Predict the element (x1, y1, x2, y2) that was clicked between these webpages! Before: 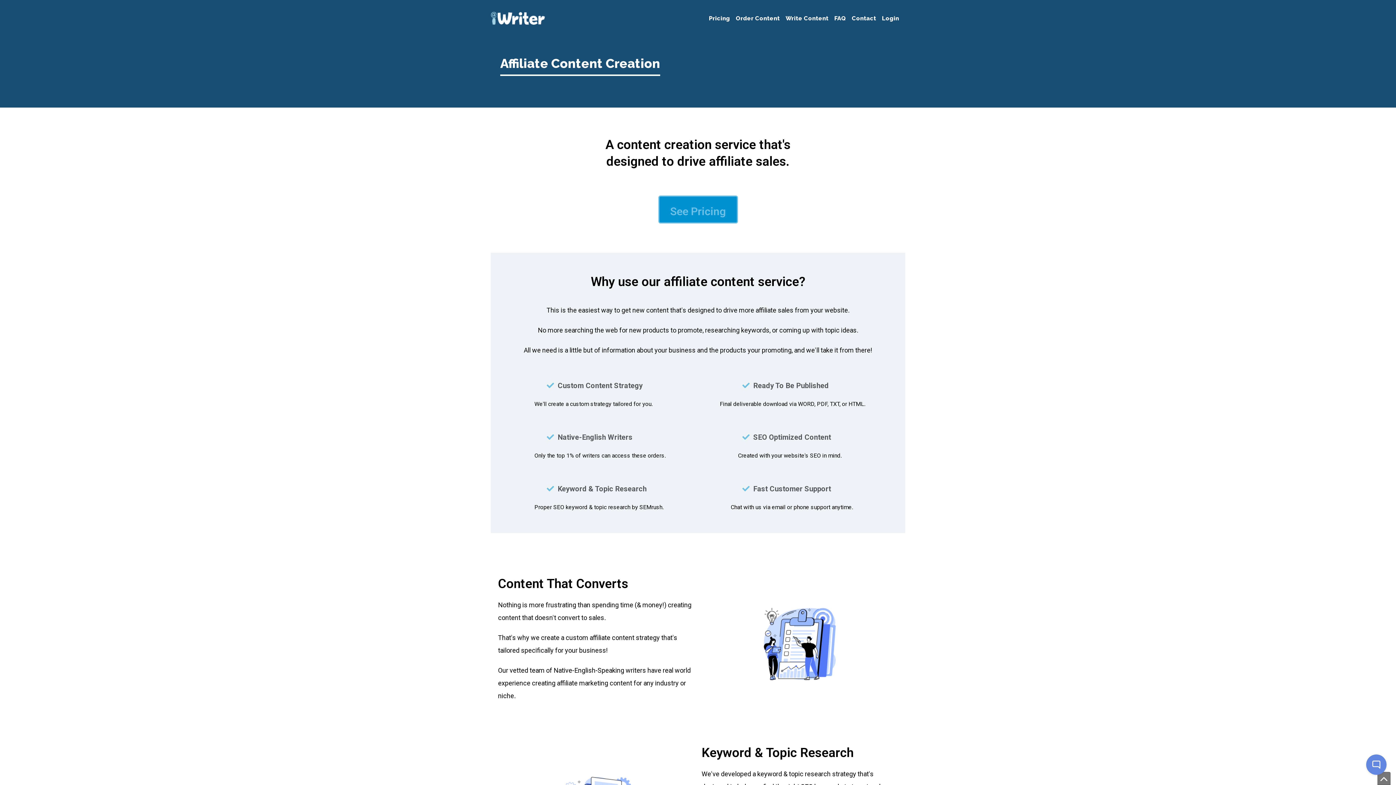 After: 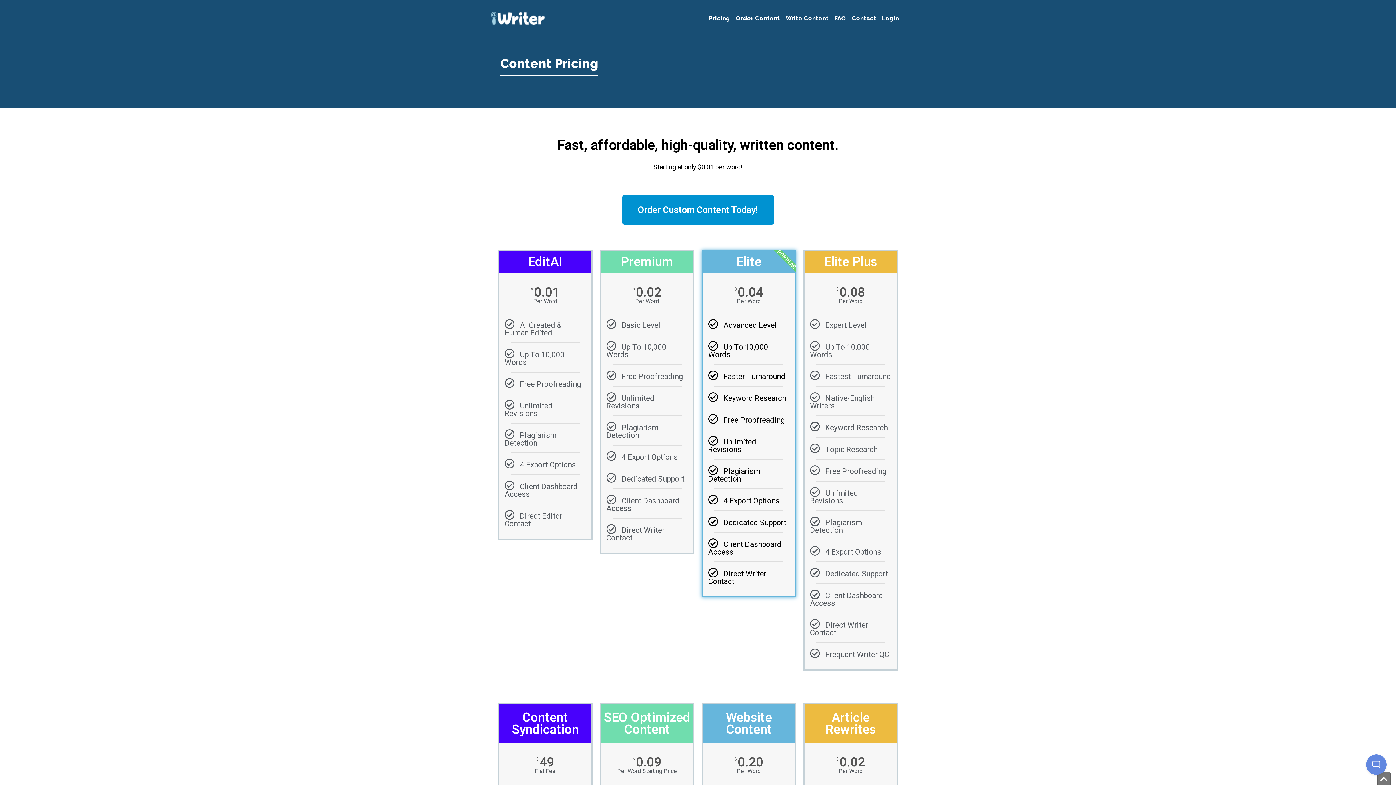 Action: bbox: (707, 9, 732, 27) label: Pricing